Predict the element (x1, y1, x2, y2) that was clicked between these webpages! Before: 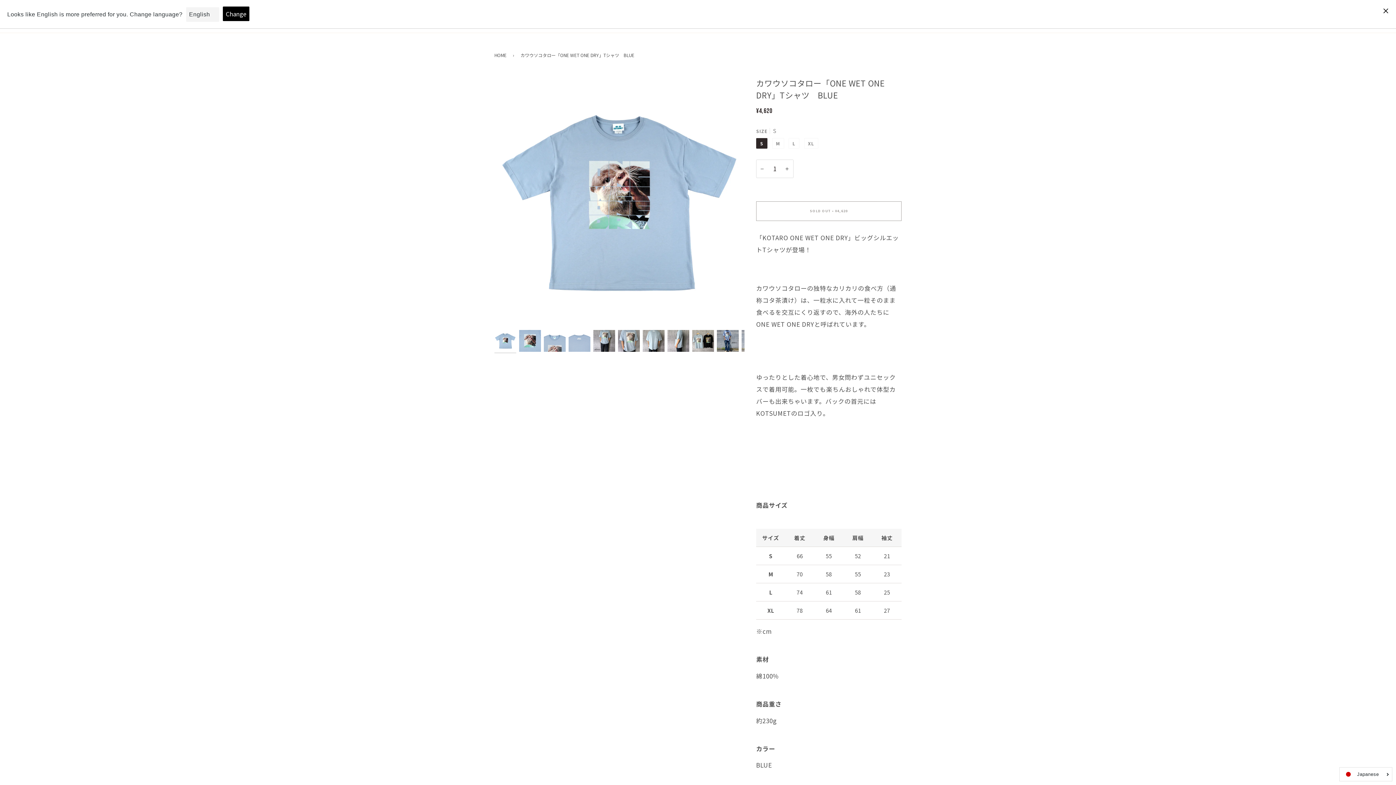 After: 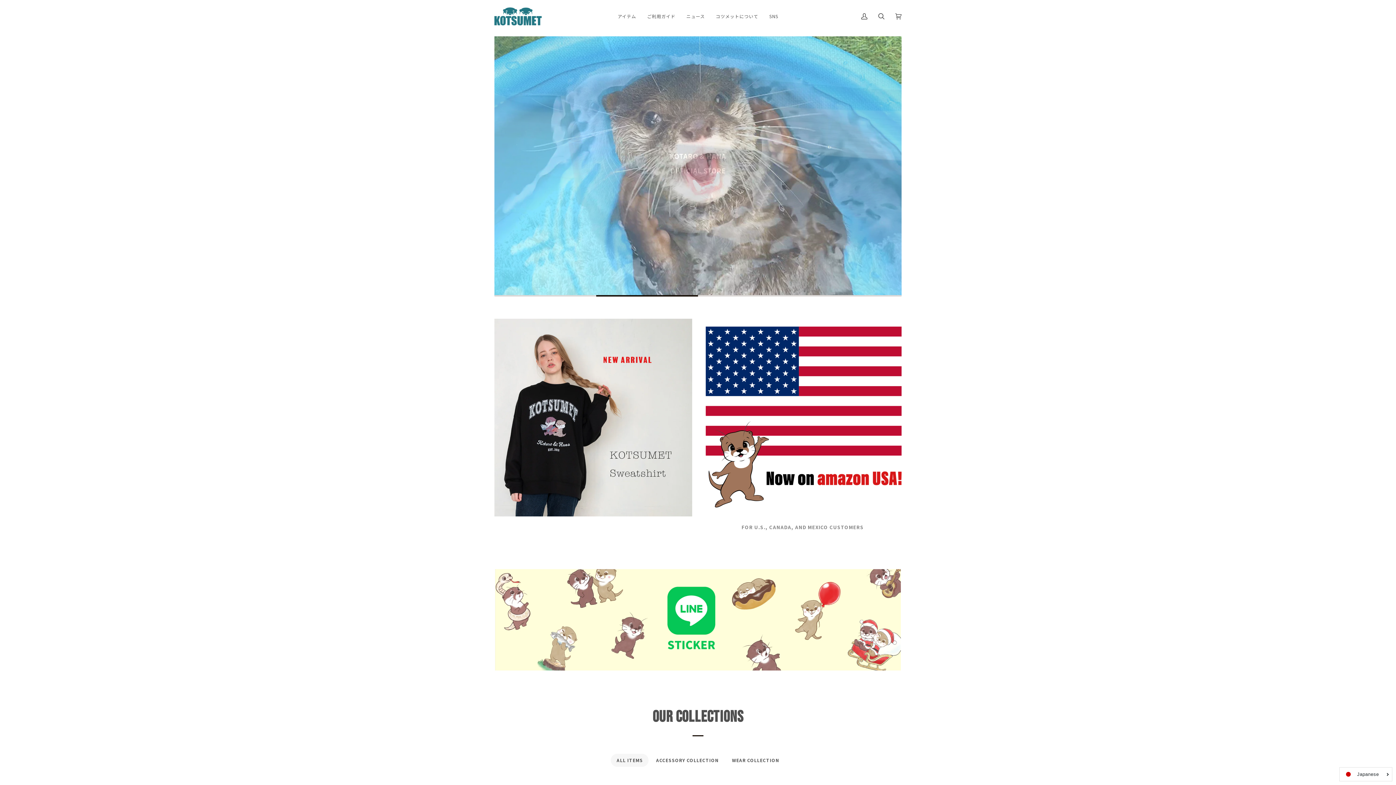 Action: bbox: (494, 48, 509, 61) label: HOME